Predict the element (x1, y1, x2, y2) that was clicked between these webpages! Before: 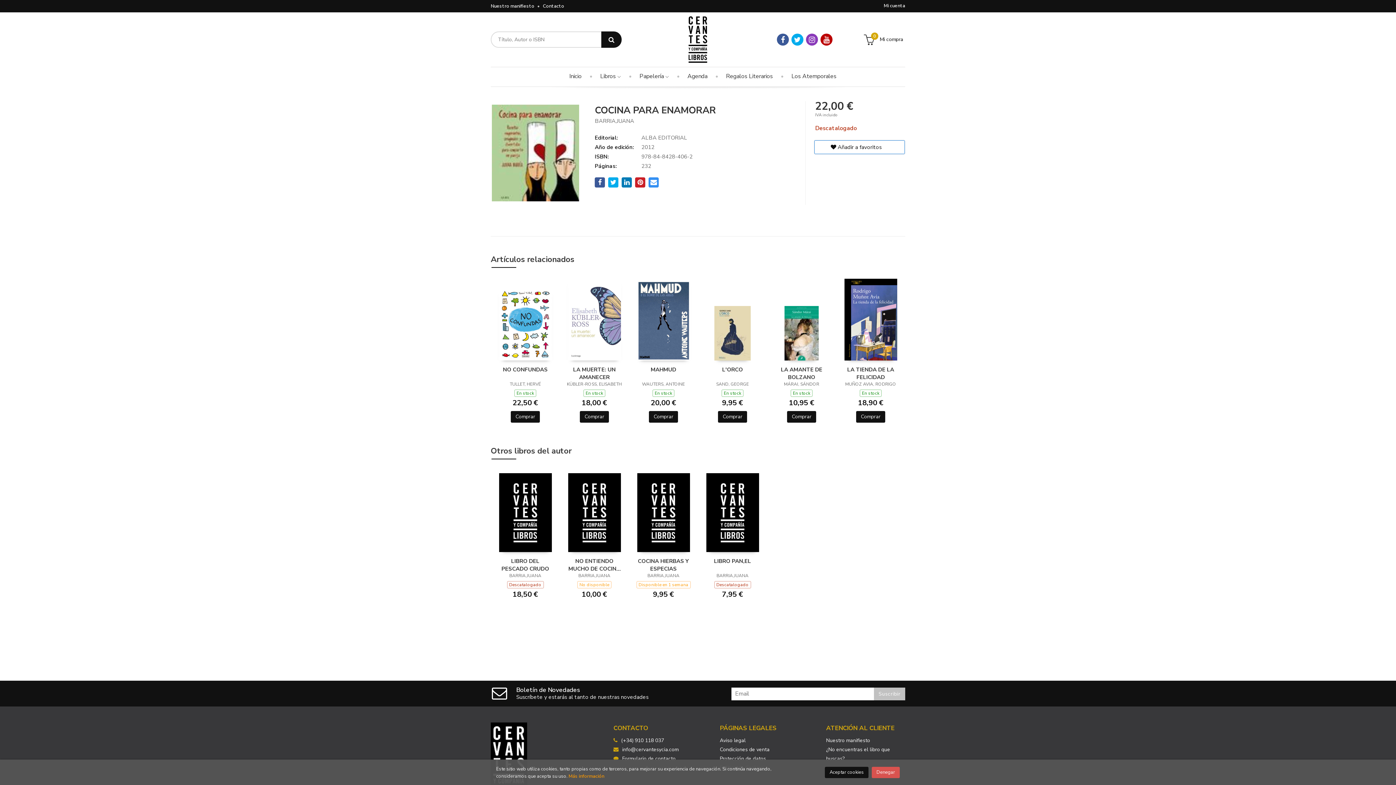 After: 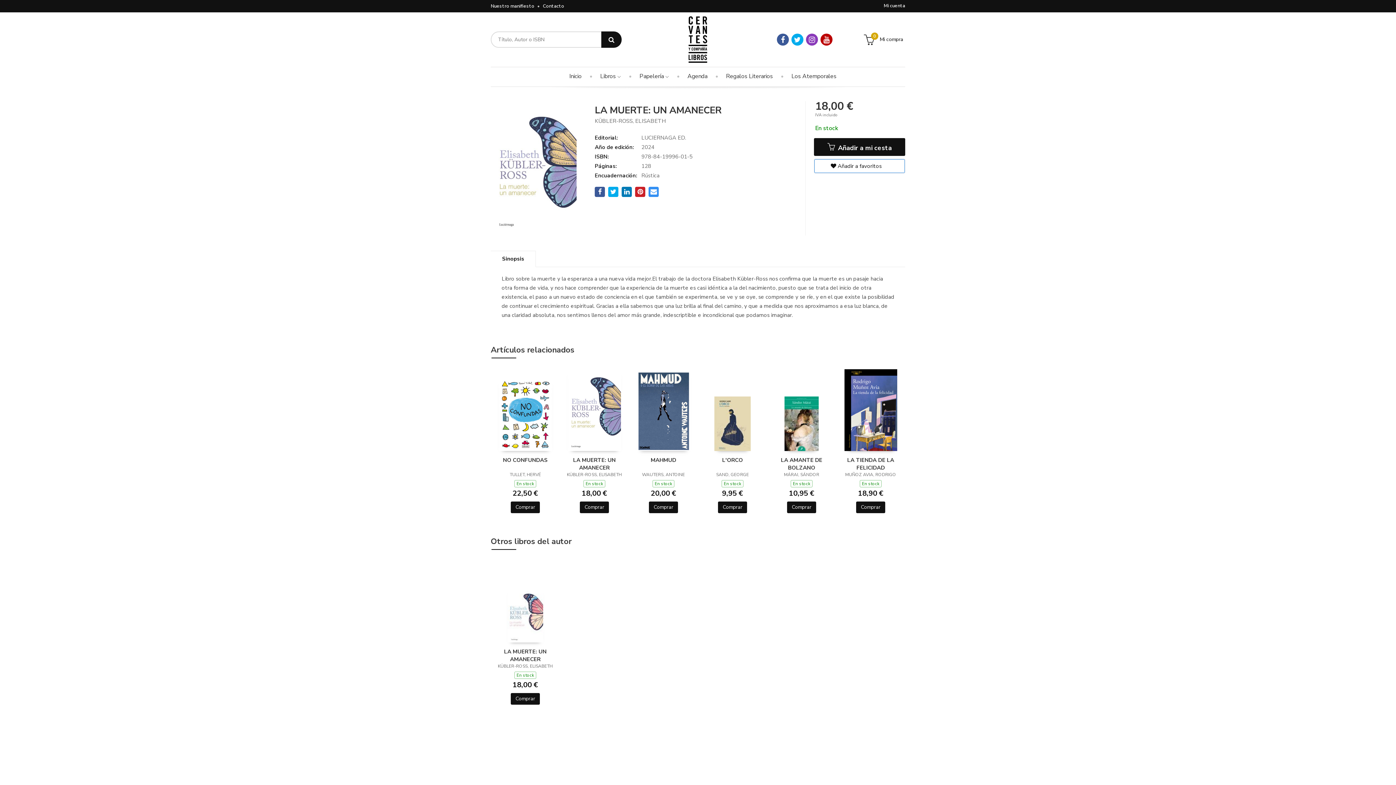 Action: bbox: (568, 315, 620, 323)